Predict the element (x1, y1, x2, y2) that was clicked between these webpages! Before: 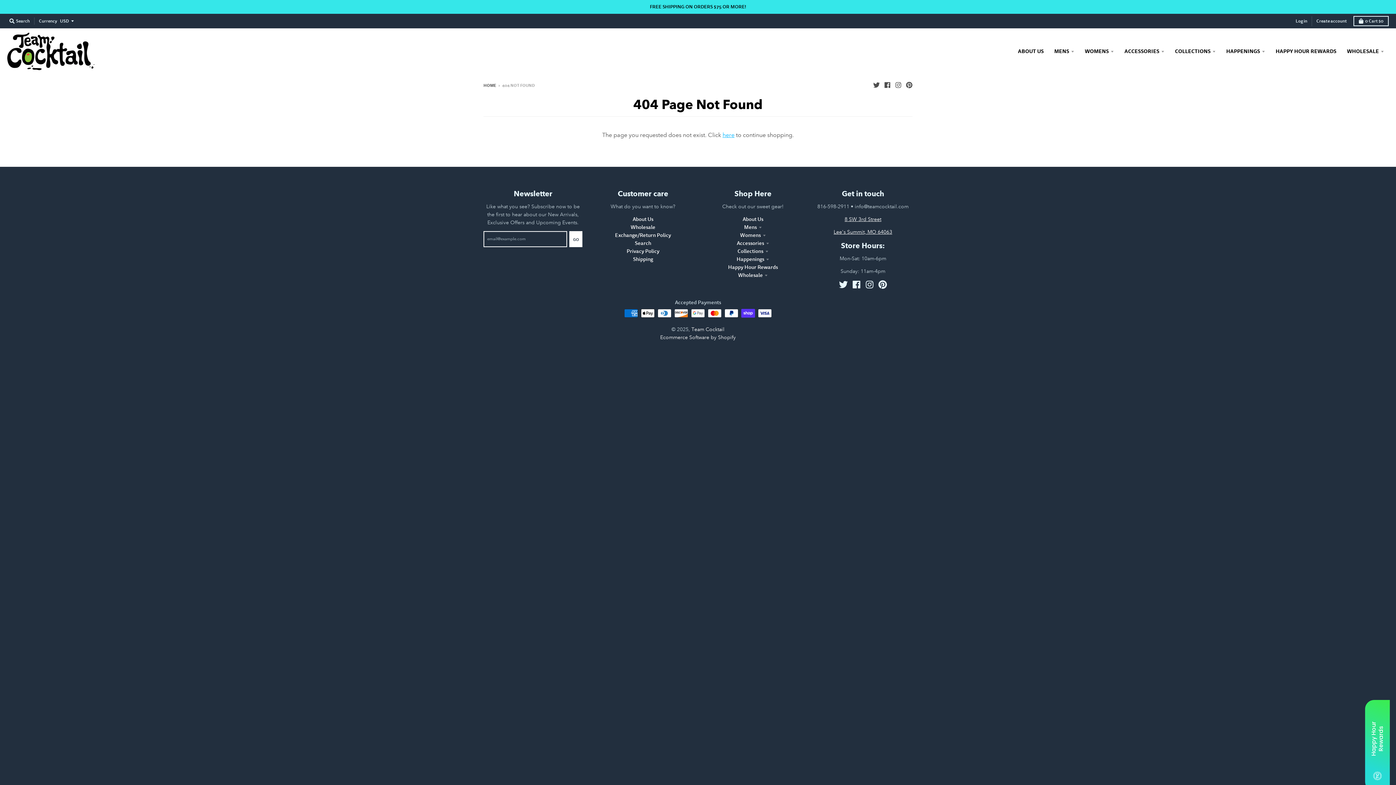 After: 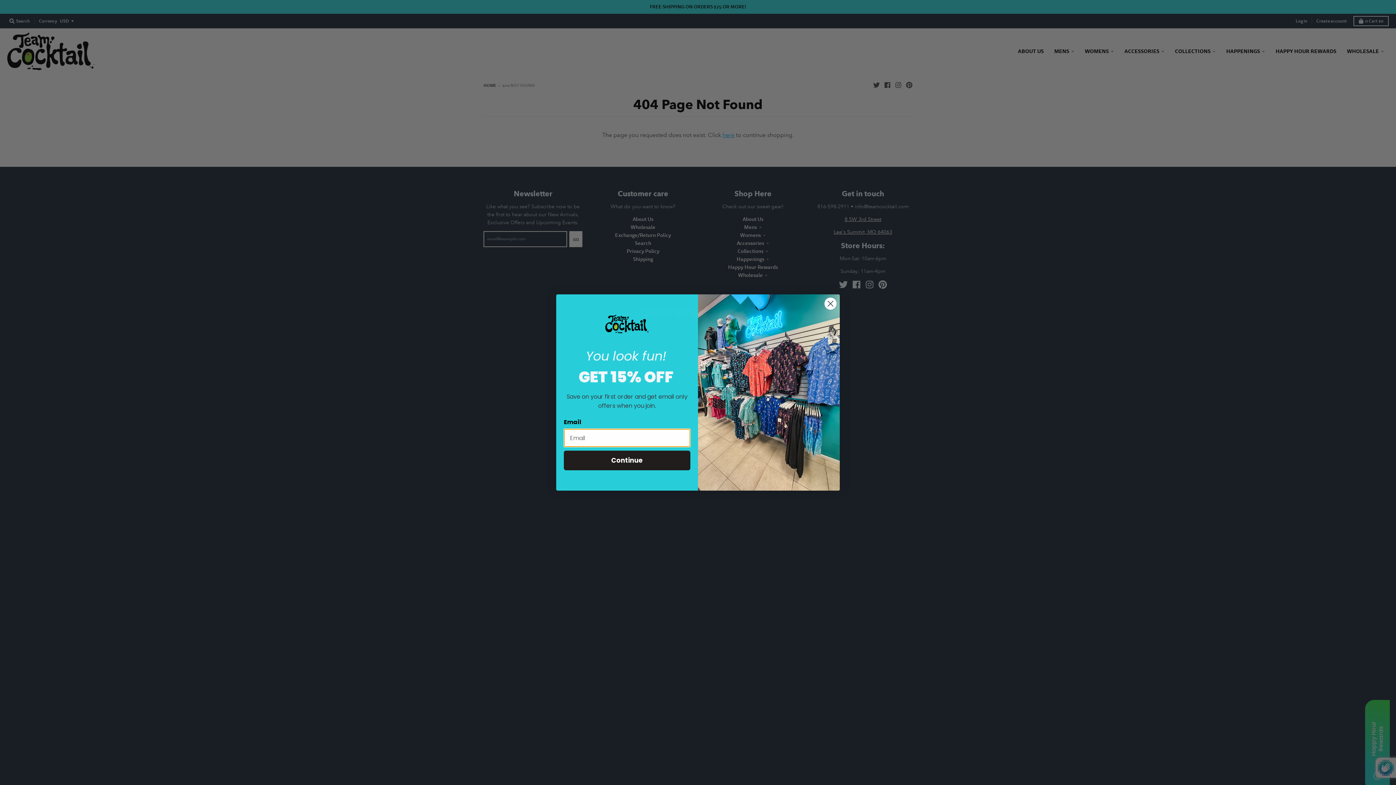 Action: bbox: (569, 231, 582, 247) label: GO